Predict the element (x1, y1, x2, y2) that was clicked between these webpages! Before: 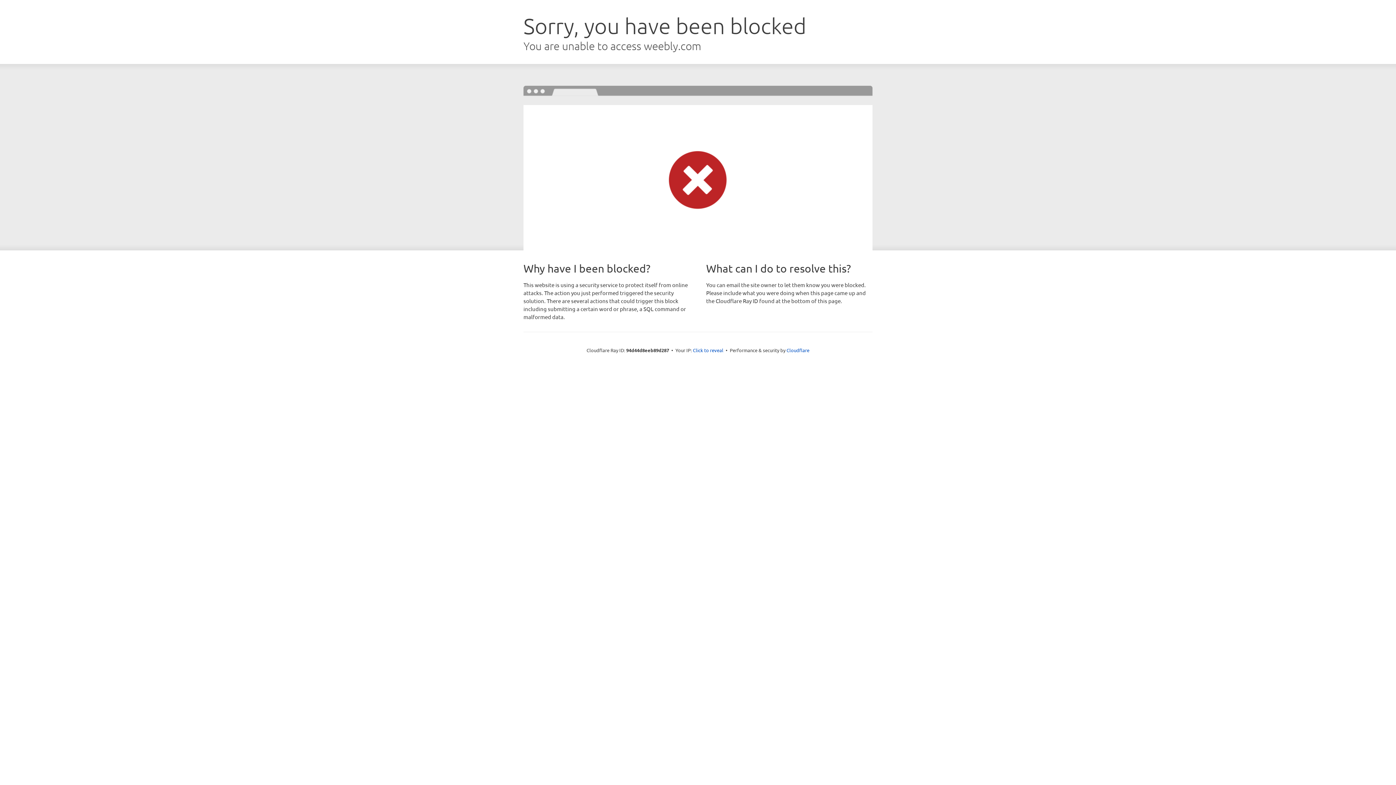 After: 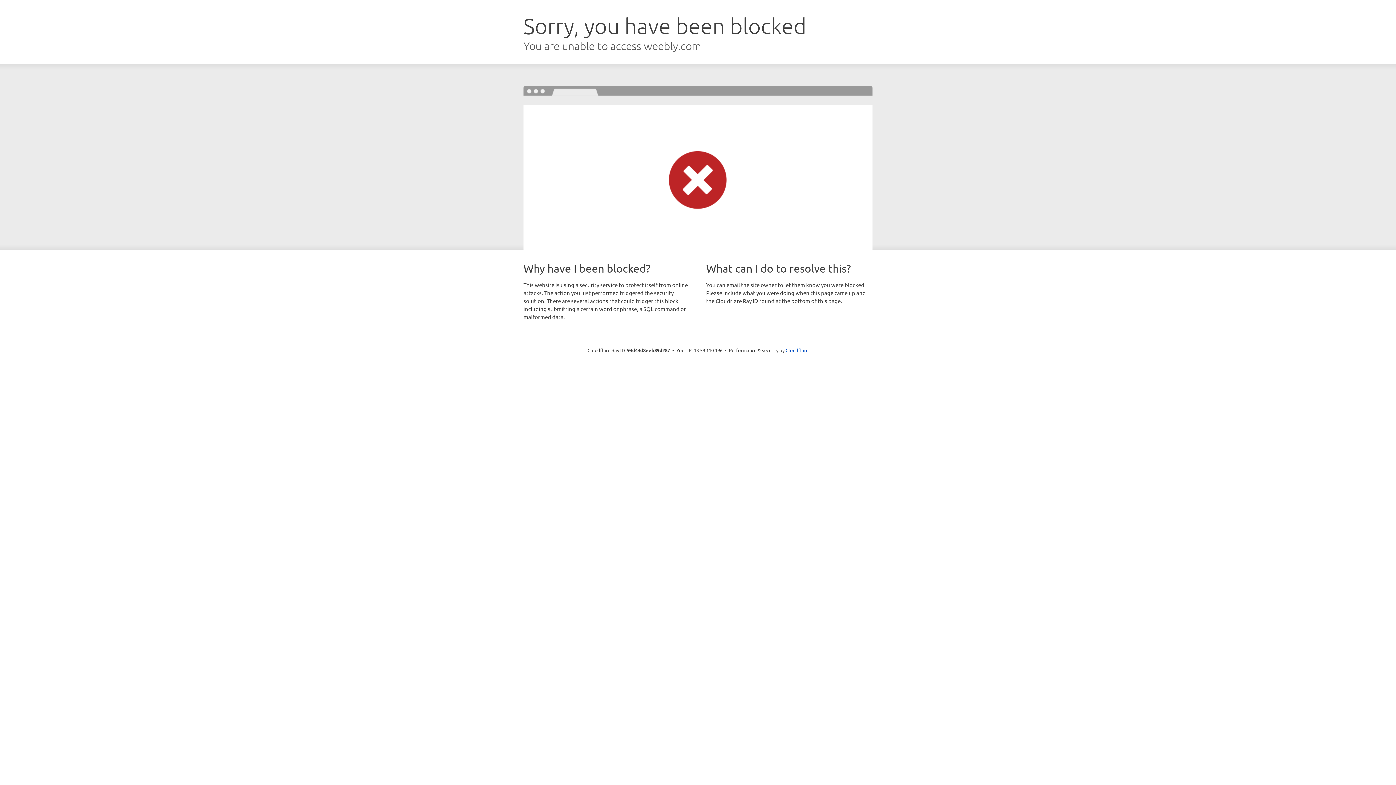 Action: bbox: (693, 346, 723, 353) label: Click to reveal